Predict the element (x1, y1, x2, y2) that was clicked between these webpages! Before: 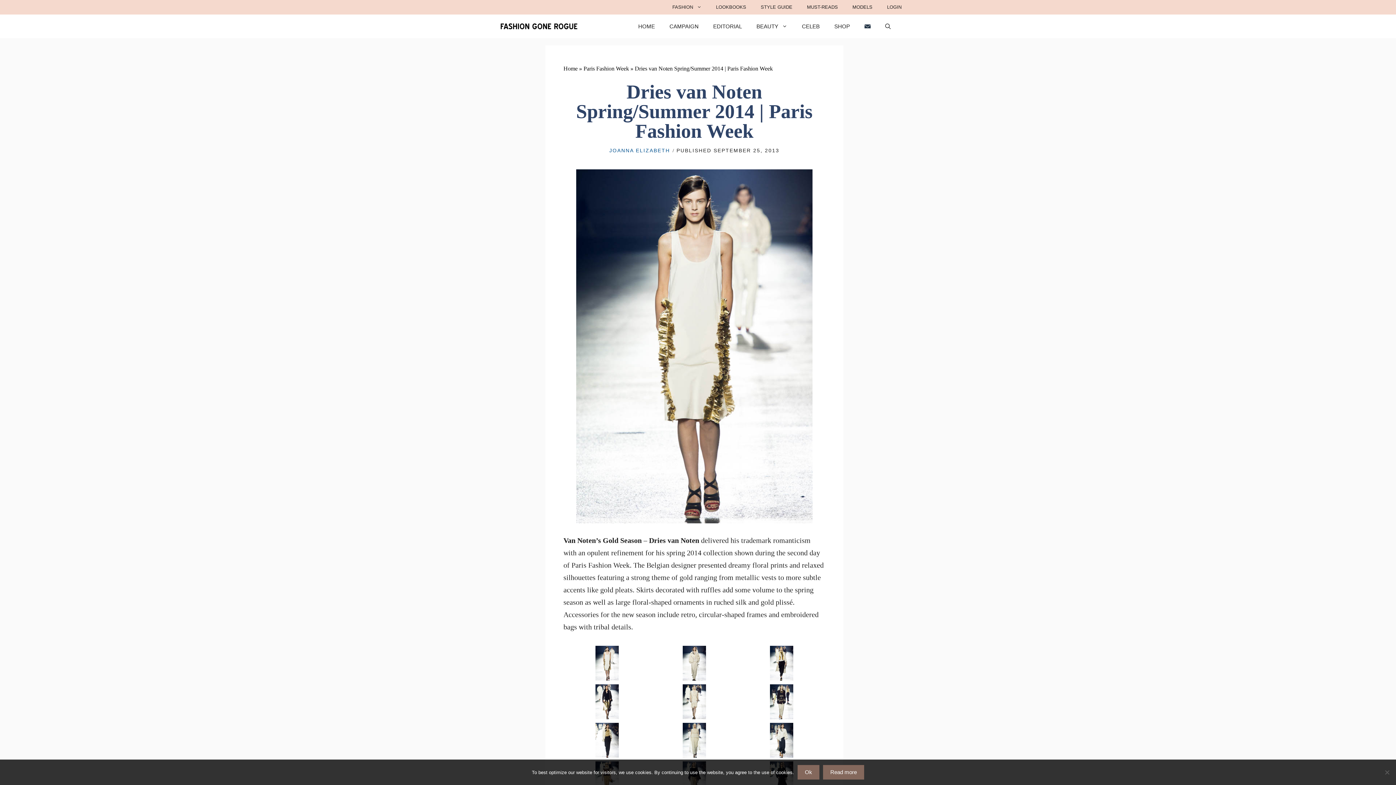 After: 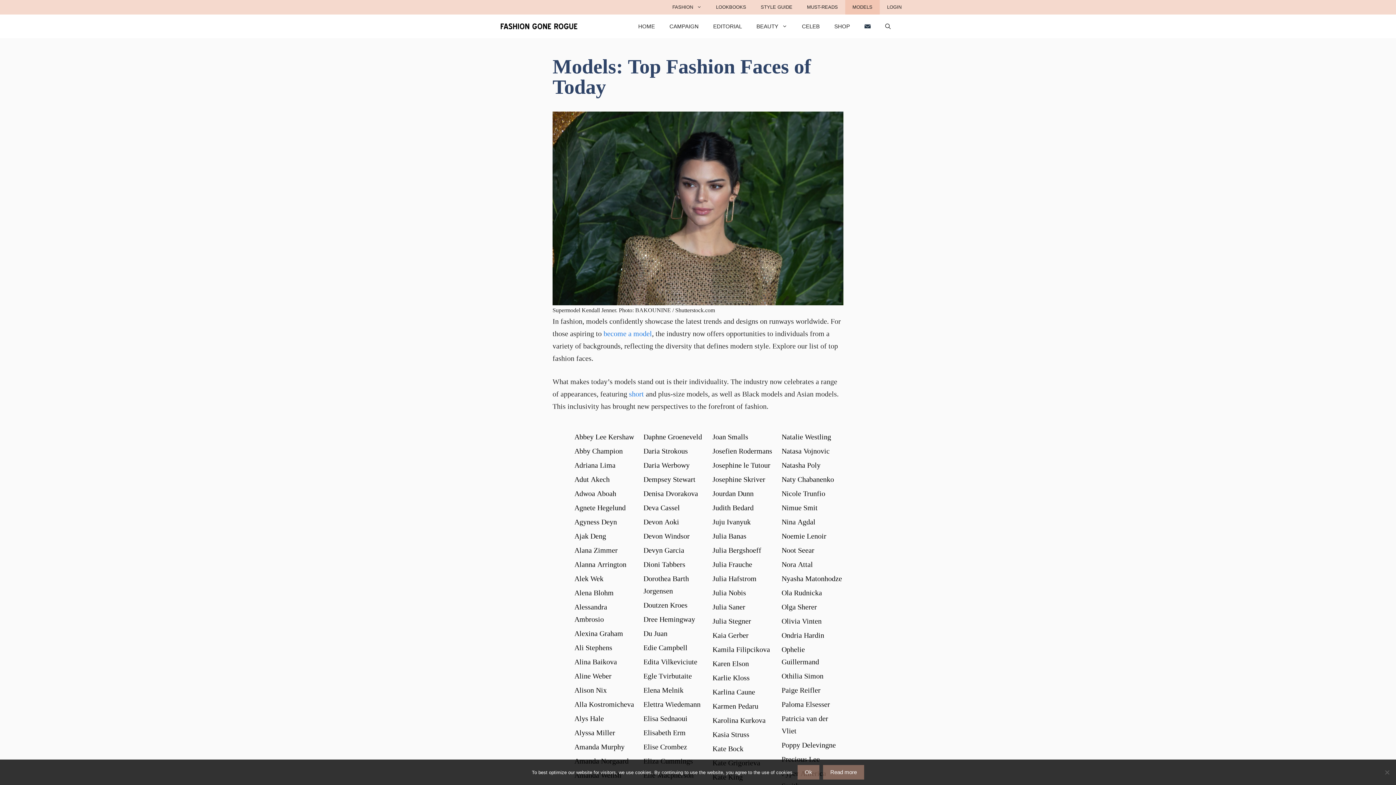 Action: label: MODELS bbox: (845, 0, 879, 14)